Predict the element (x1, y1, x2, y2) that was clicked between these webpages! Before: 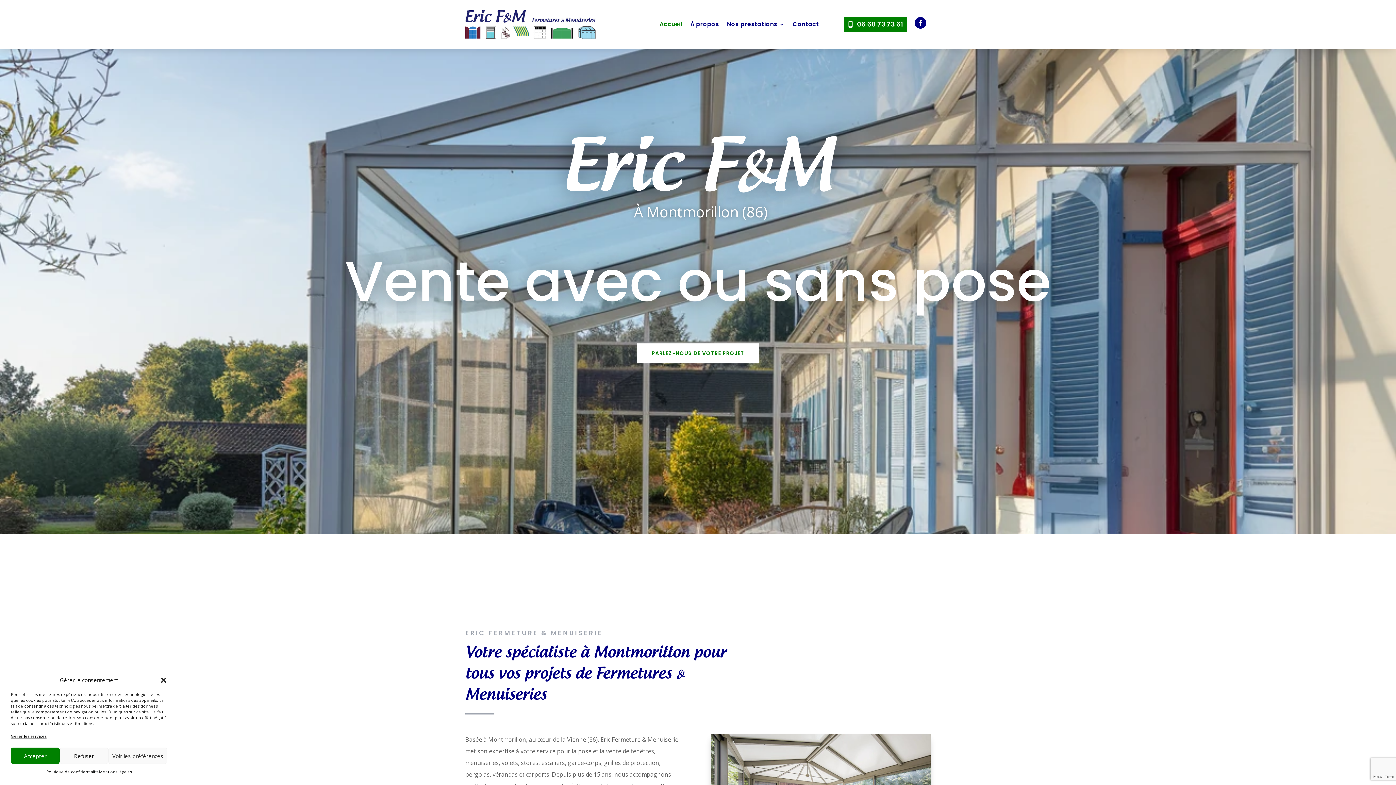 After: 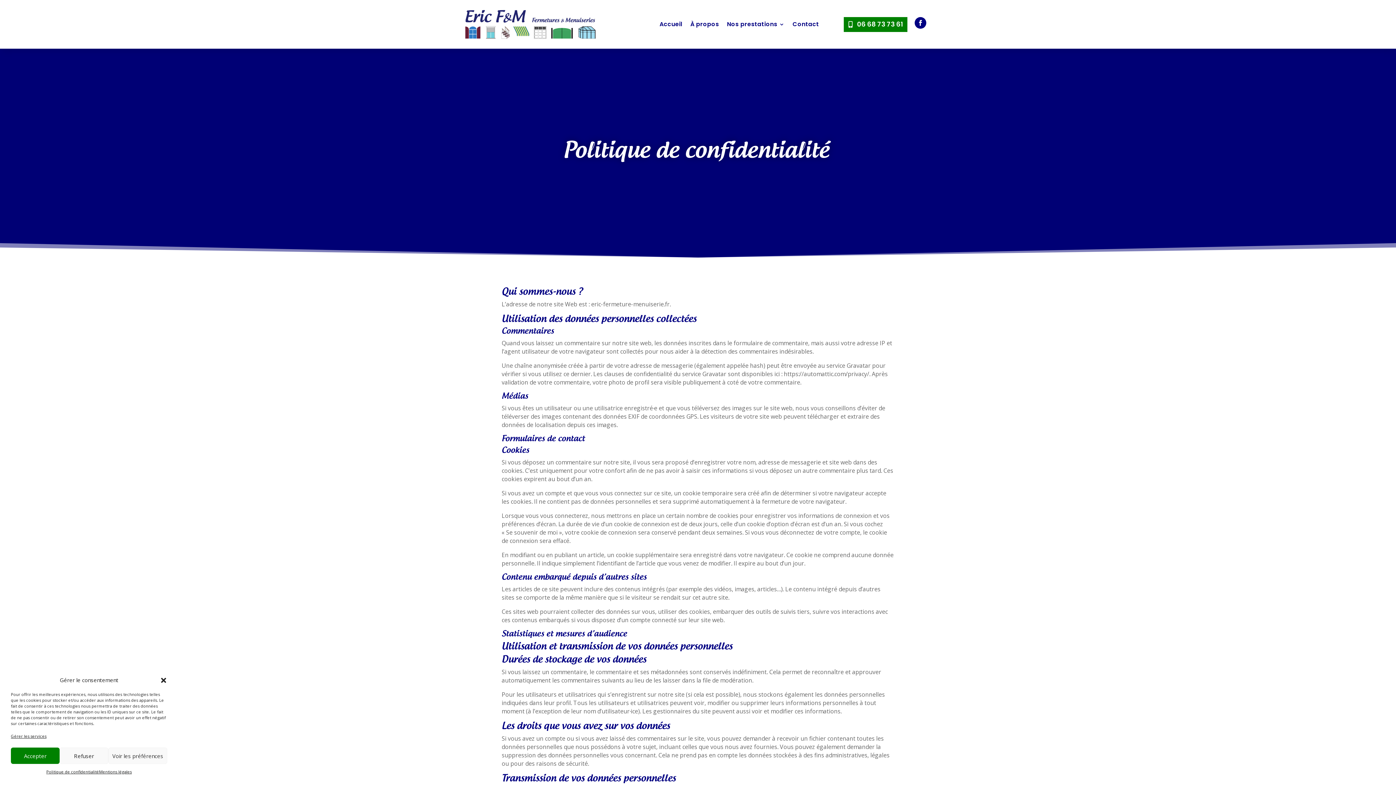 Action: bbox: (46, 768, 99, 776) label: Politique de confidentialité